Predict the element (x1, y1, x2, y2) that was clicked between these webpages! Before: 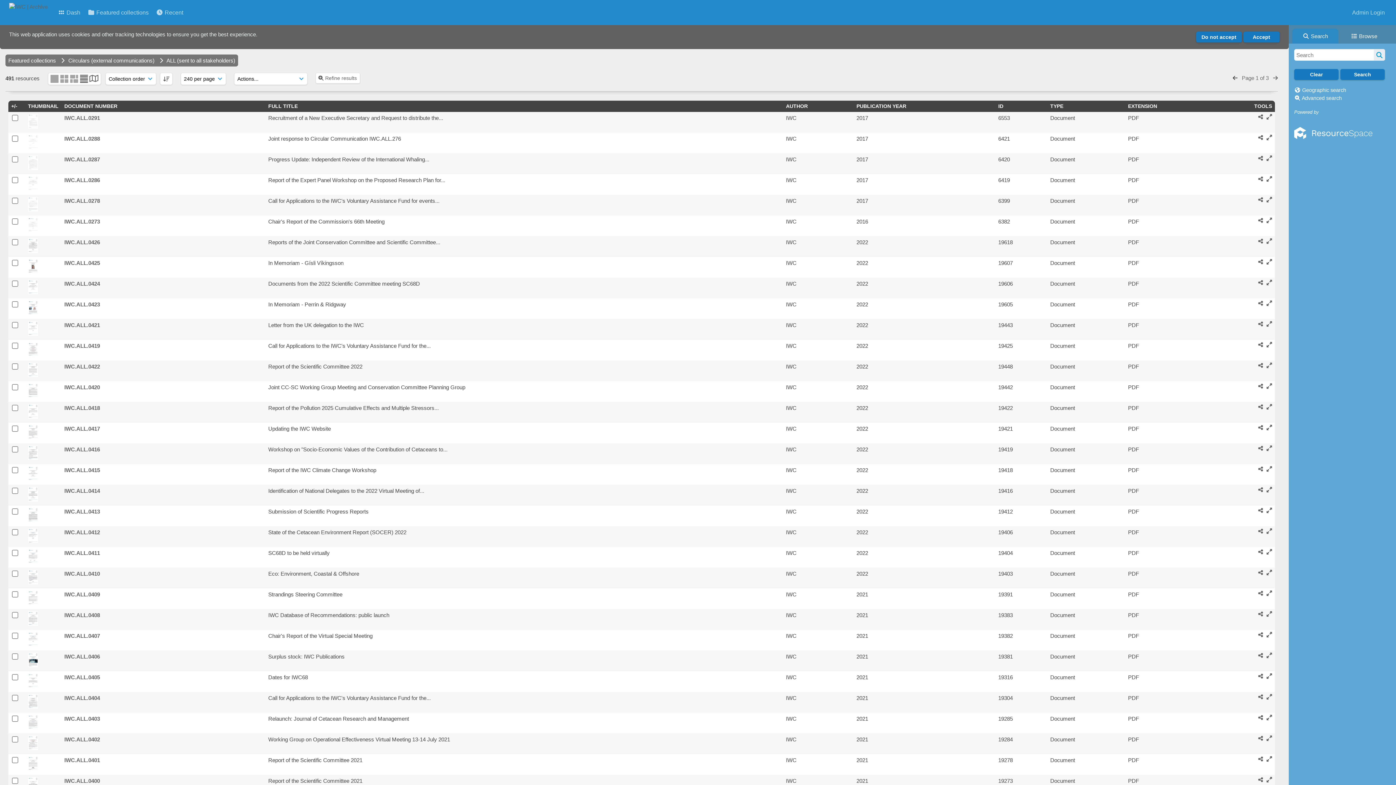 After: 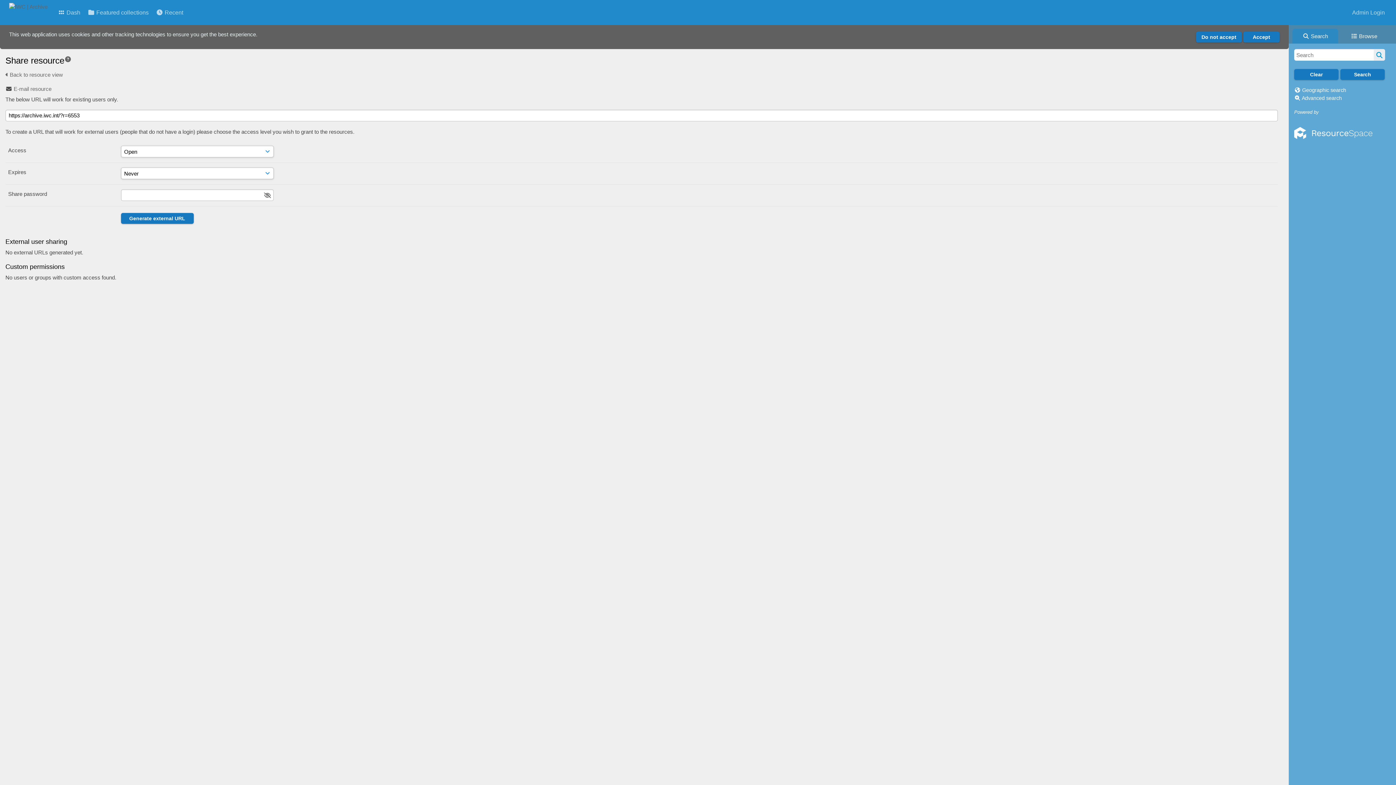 Action: bbox: (1258, 114, 1263, 119)